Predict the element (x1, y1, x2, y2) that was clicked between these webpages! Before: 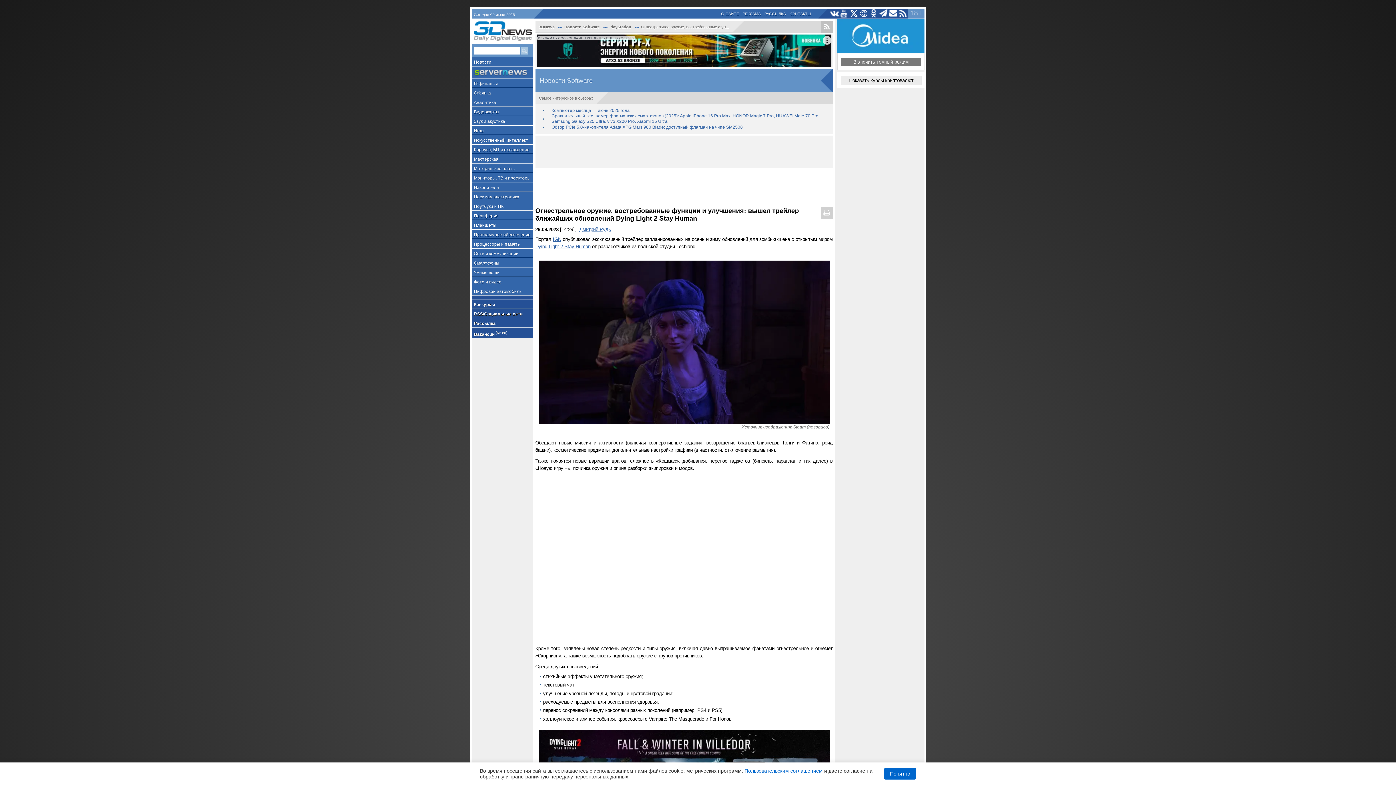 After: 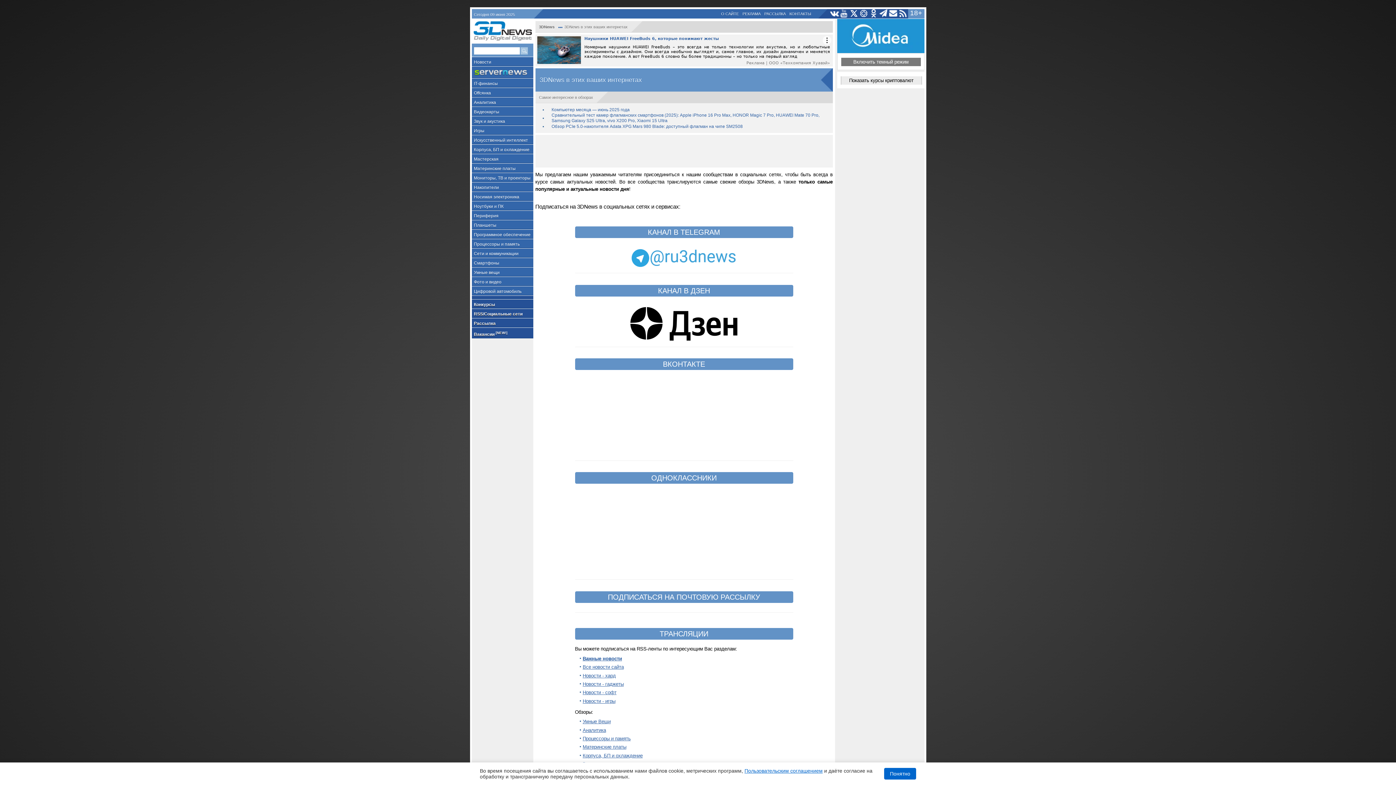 Action: label: RSS/Социальные сети bbox: (471, 309, 533, 318)